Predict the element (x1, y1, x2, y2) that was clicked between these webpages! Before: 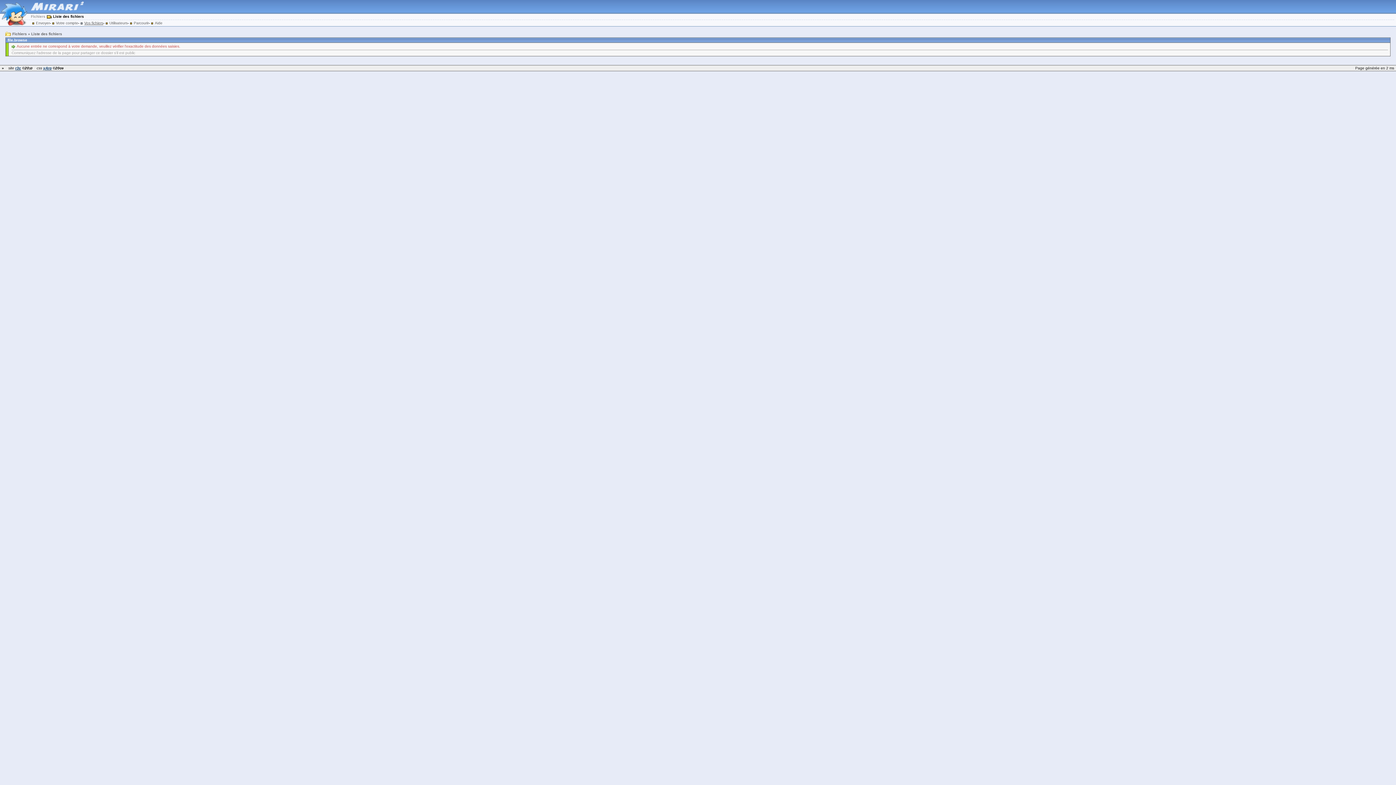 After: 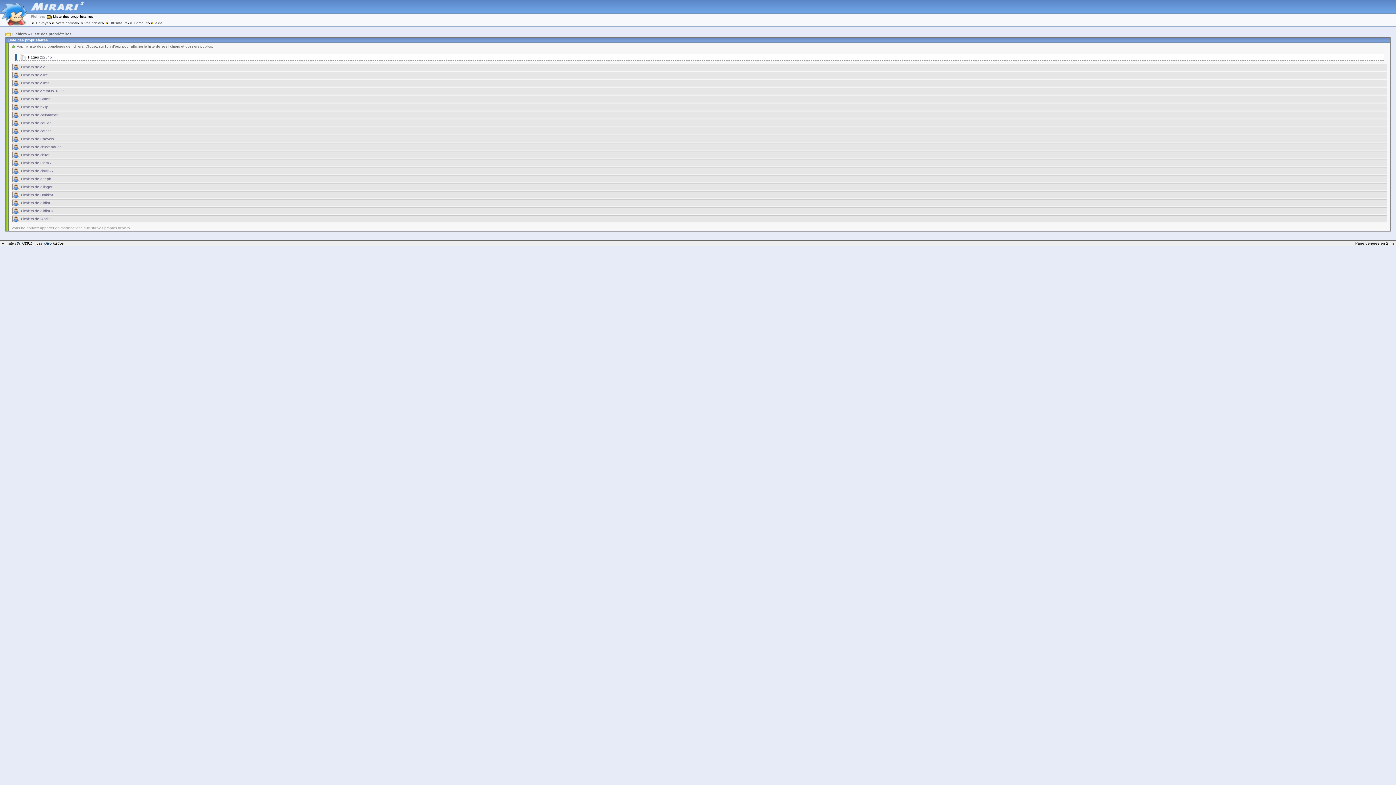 Action: bbox: (128, 21, 148, 25) label: Parcourir